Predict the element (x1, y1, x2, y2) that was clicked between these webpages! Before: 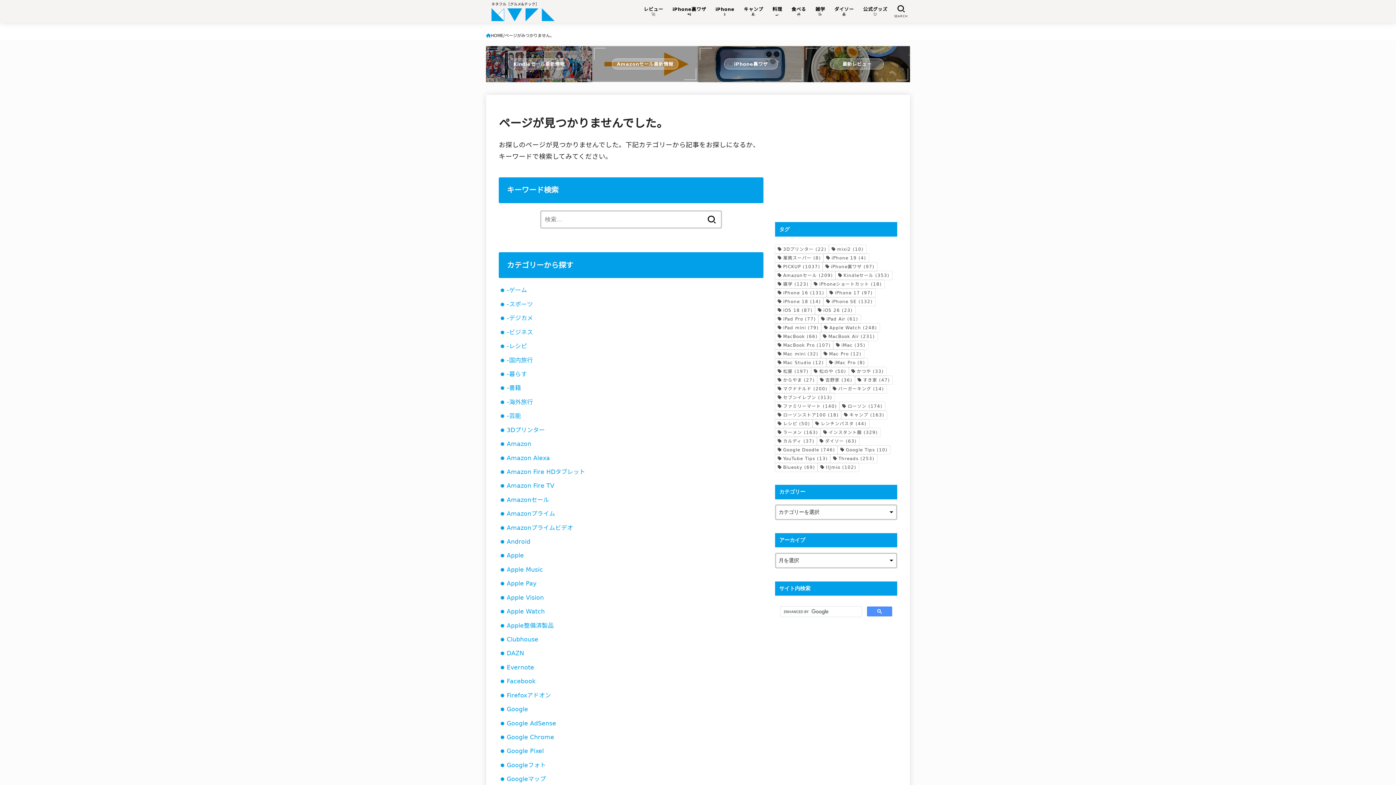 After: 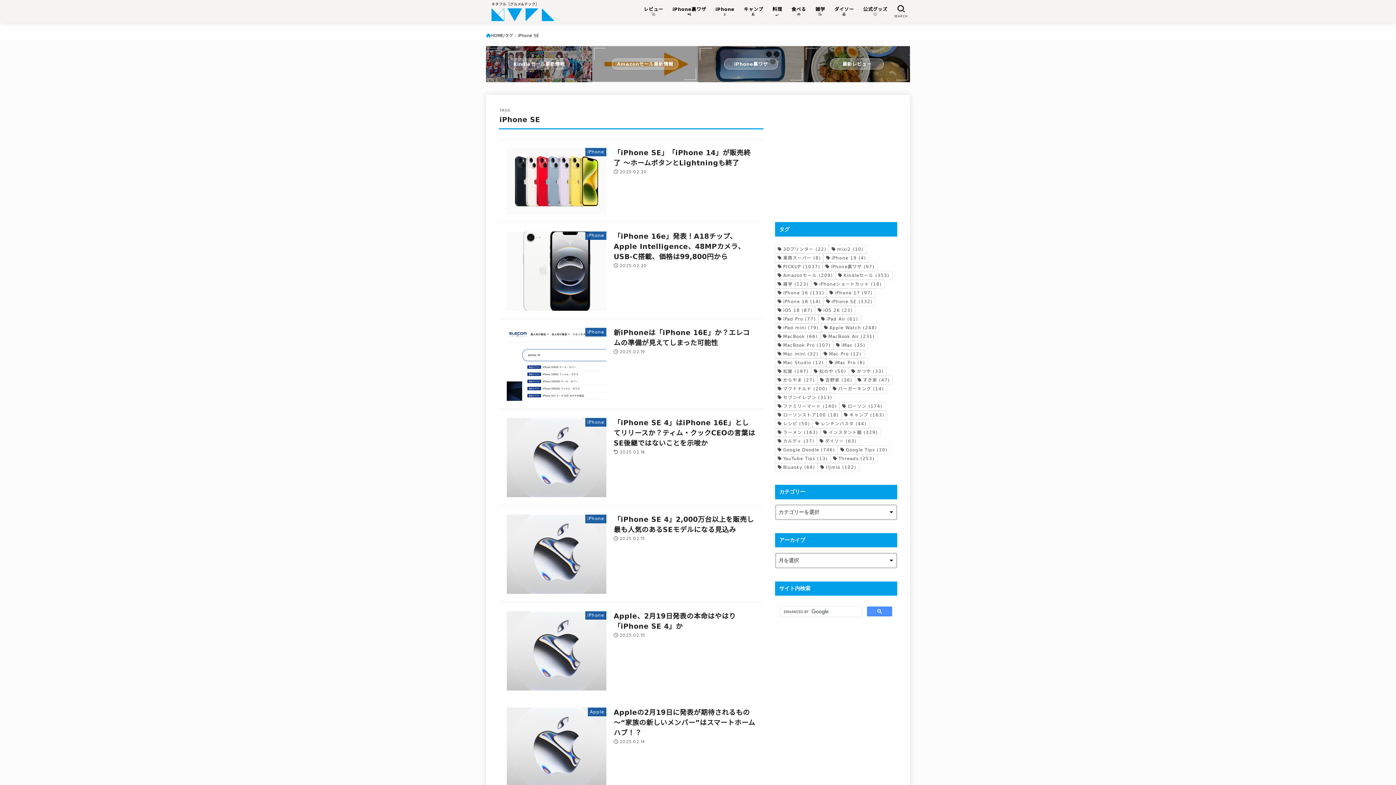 Action: bbox: (823, 297, 875, 306) label: iPhone SE (132個の項目)